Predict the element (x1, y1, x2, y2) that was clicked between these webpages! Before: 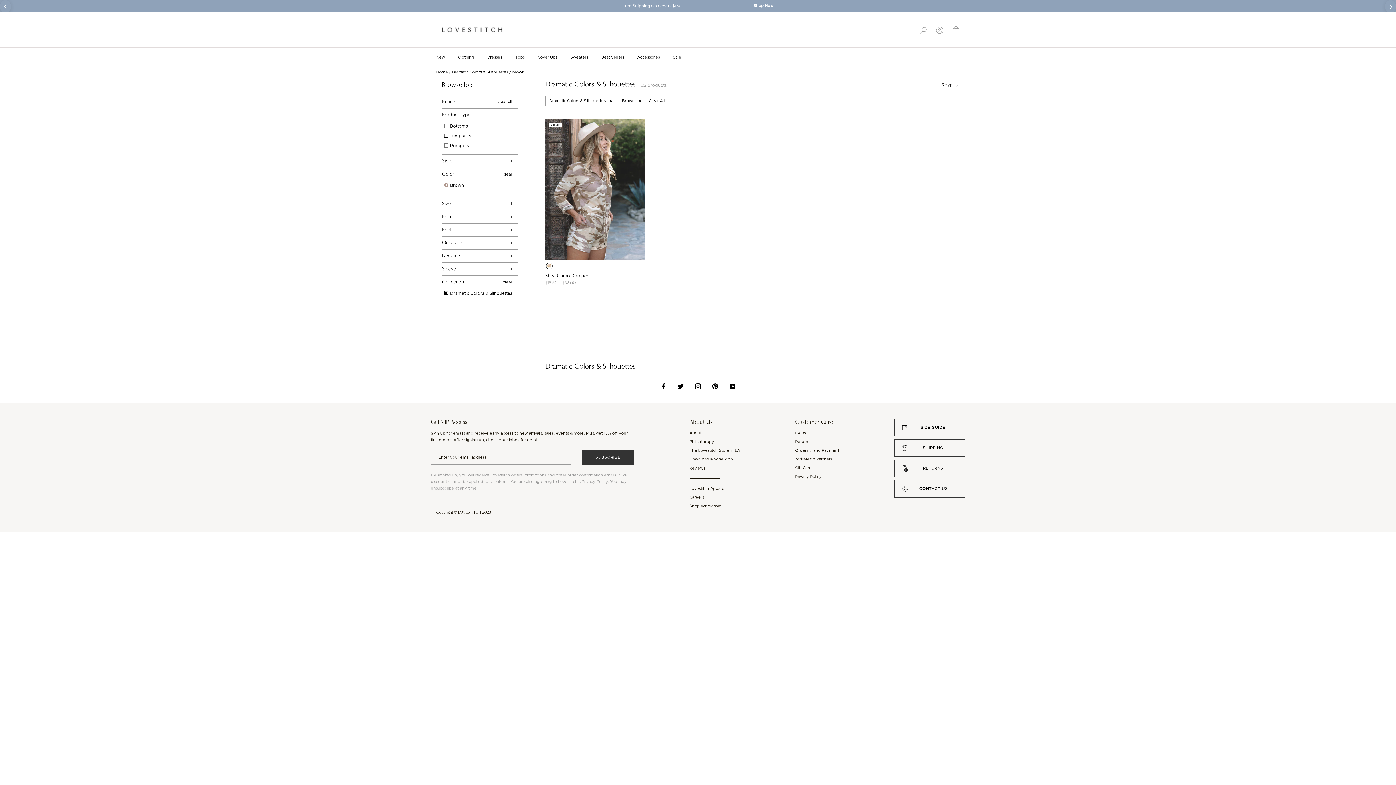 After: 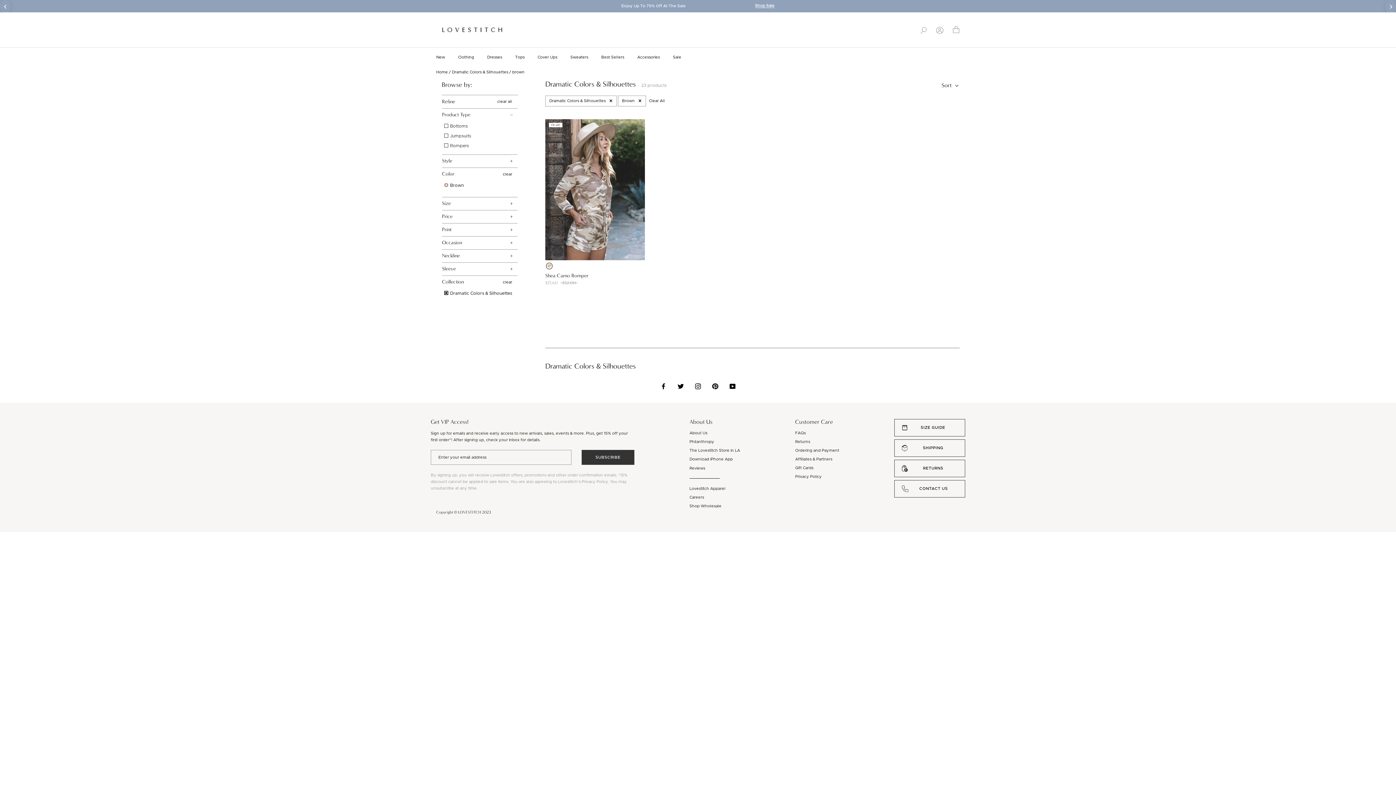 Action: label: next bbox: (1385, 0, 1396, 13)